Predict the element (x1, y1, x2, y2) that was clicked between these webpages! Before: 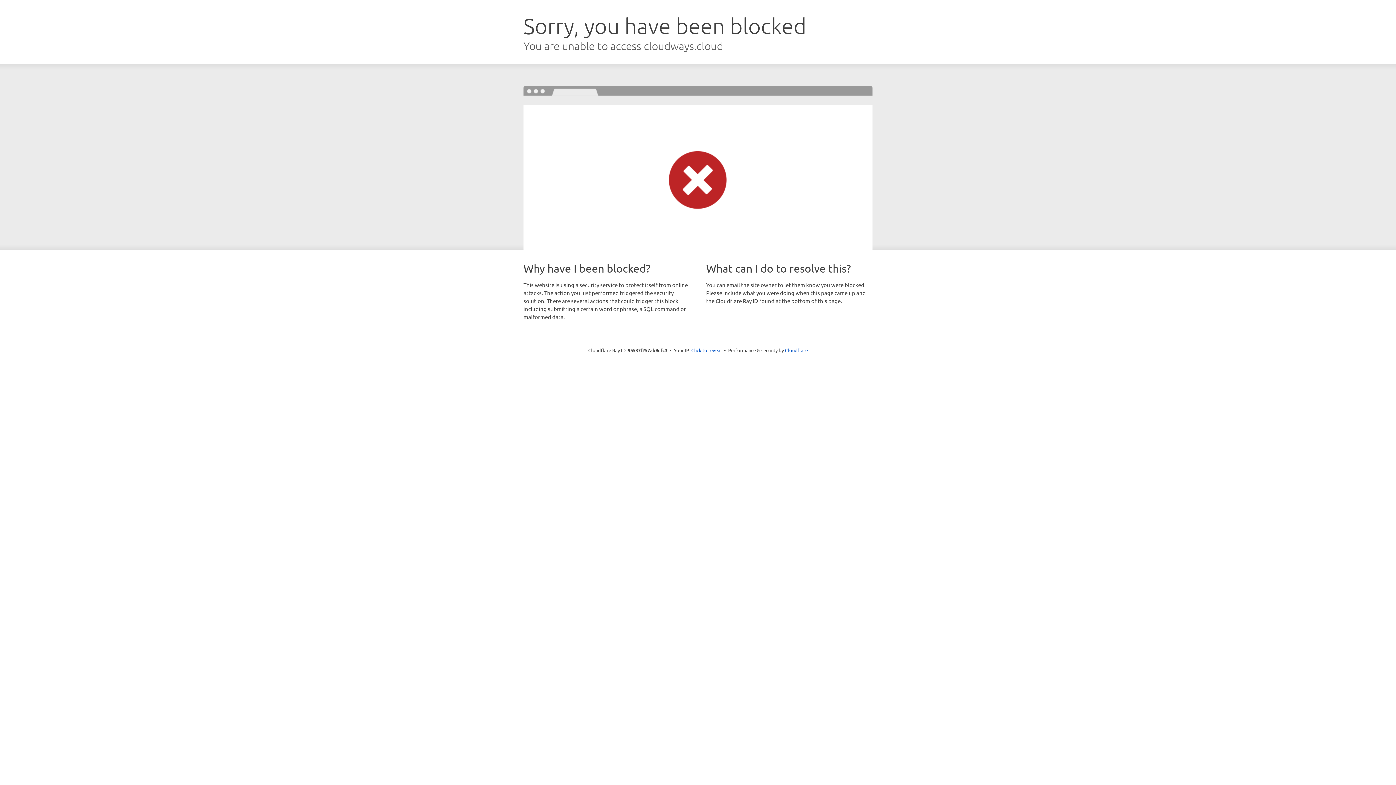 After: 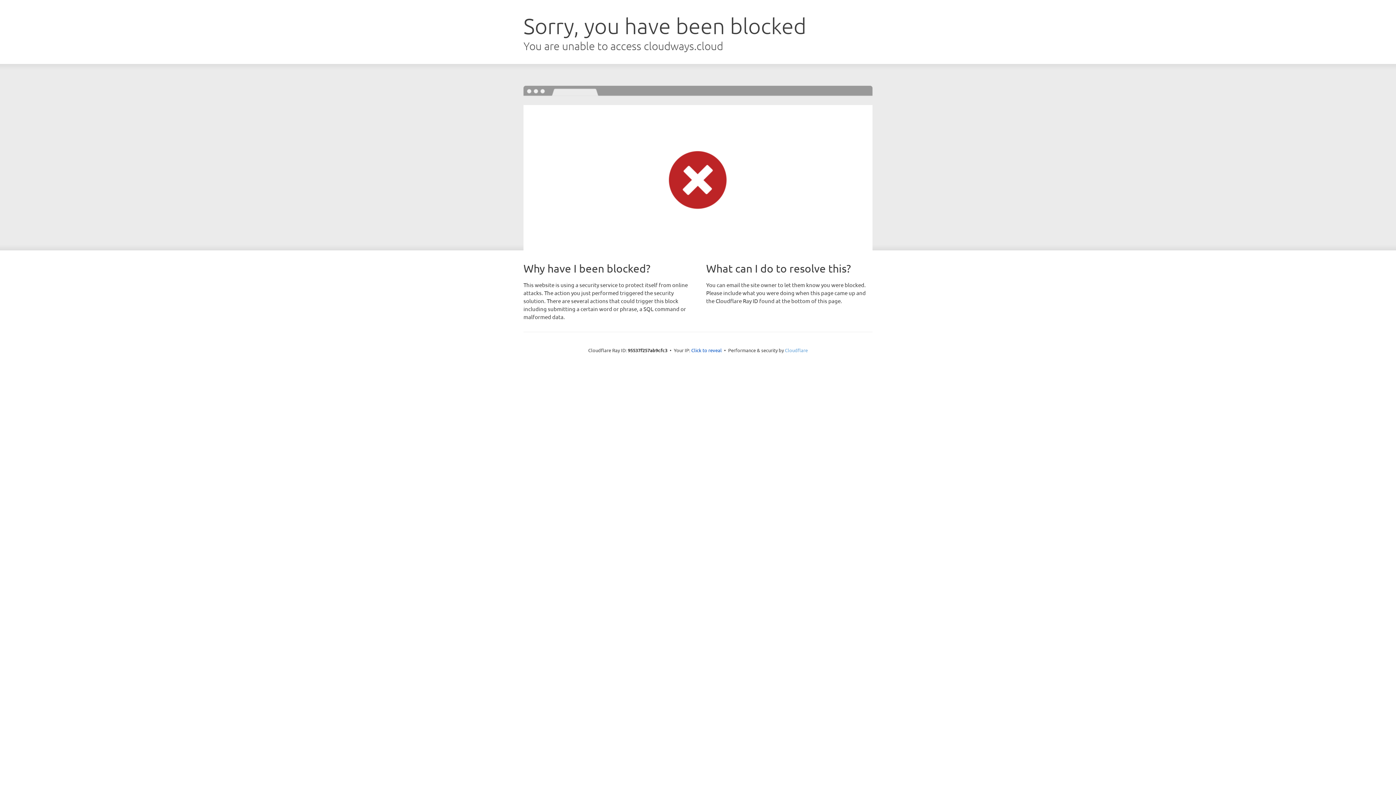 Action: bbox: (785, 347, 808, 353) label: Cloudflare